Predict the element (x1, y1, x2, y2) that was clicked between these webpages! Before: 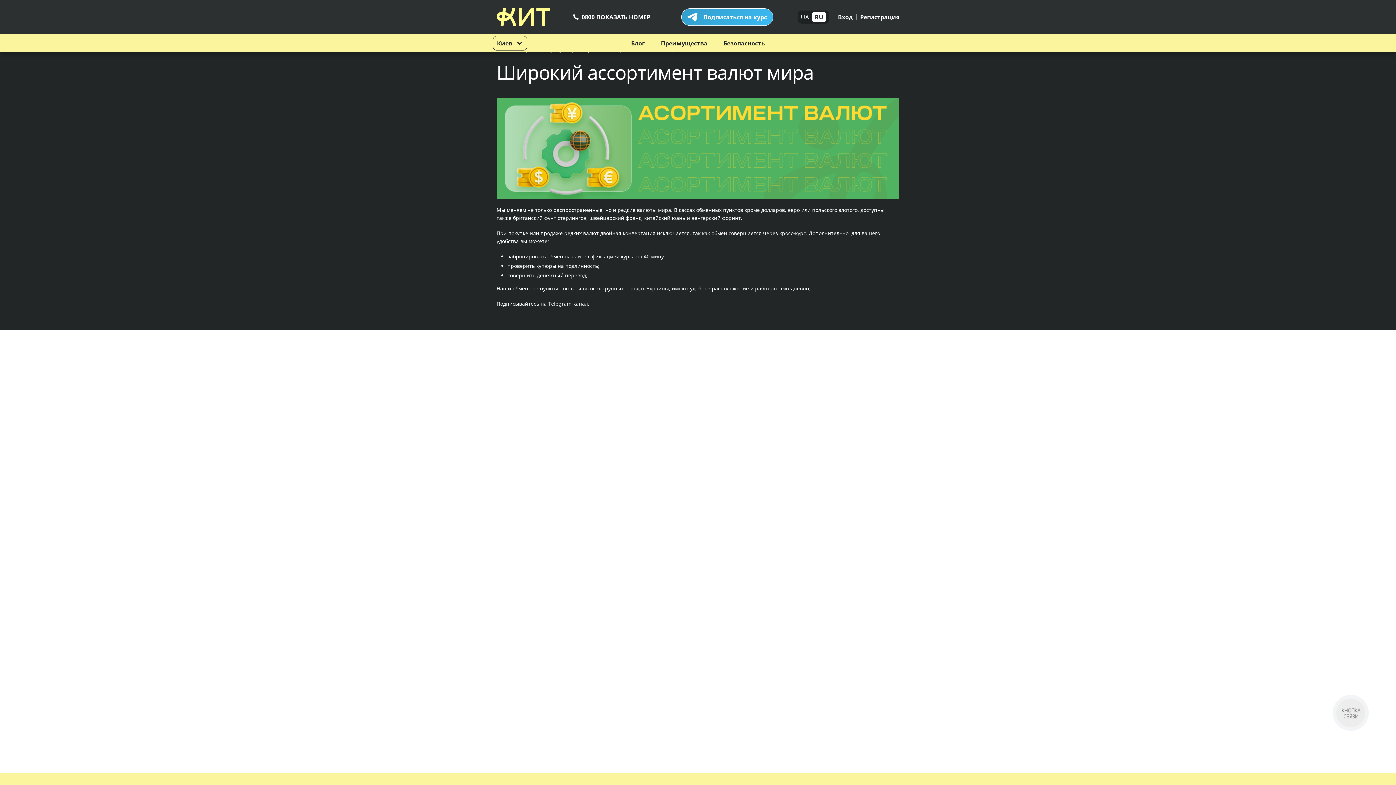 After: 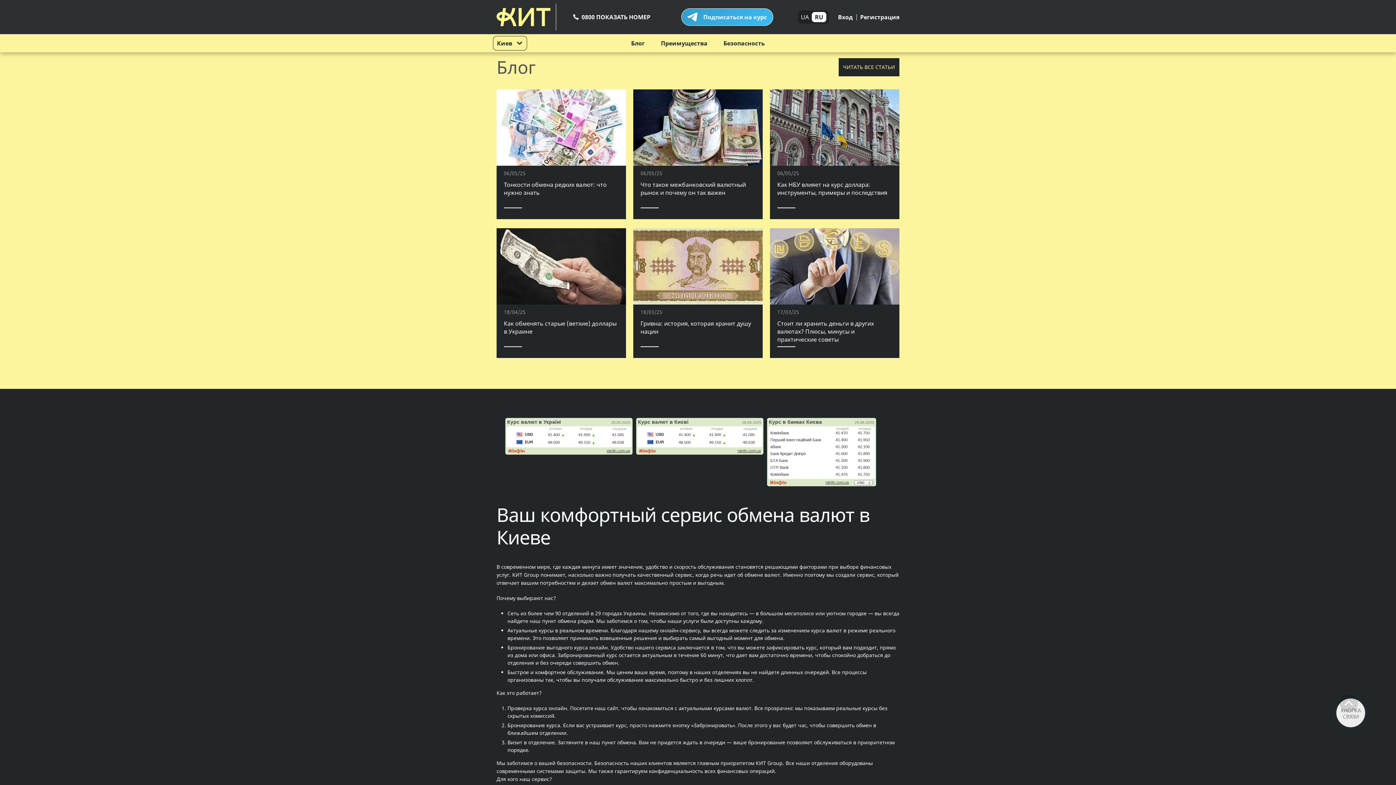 Action: label: Блог bbox: (627, 37, 648, 48)